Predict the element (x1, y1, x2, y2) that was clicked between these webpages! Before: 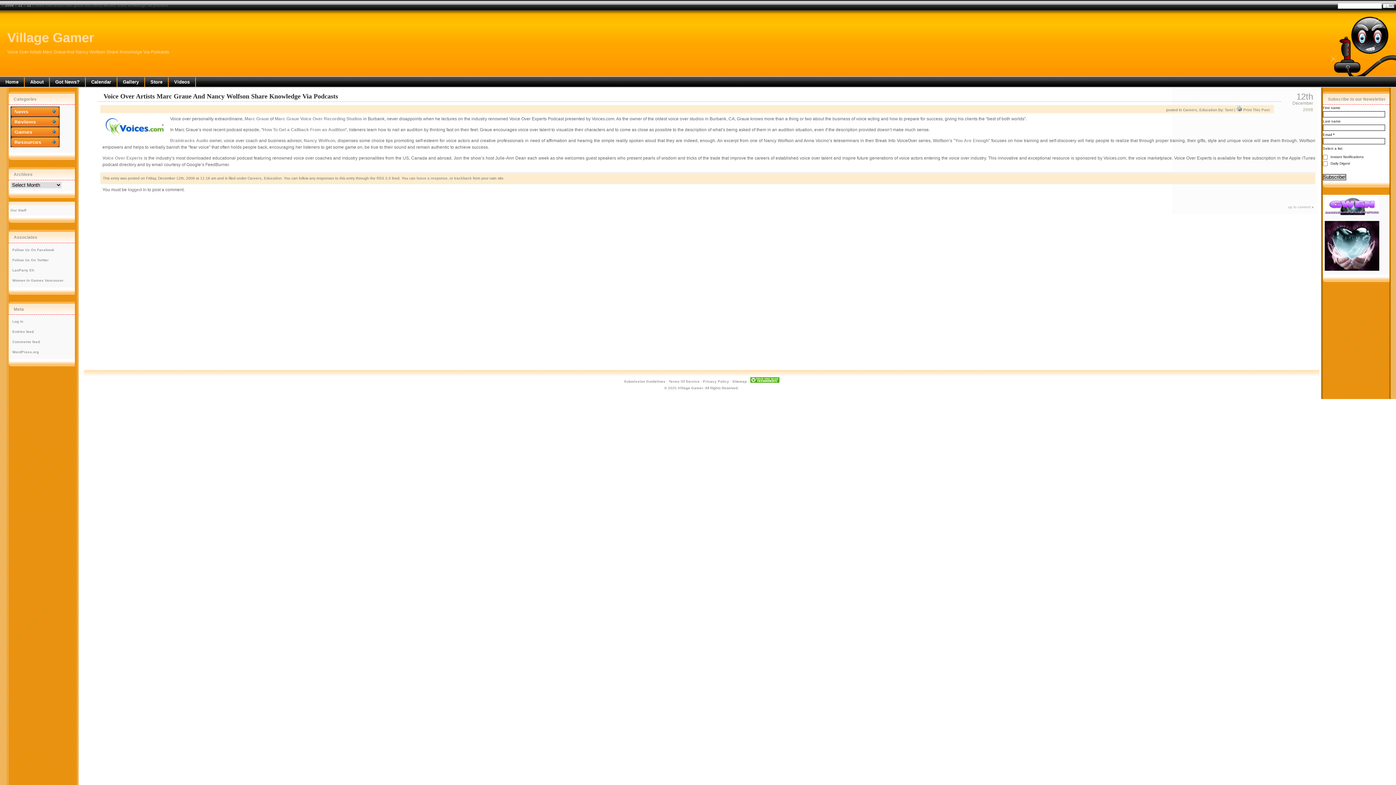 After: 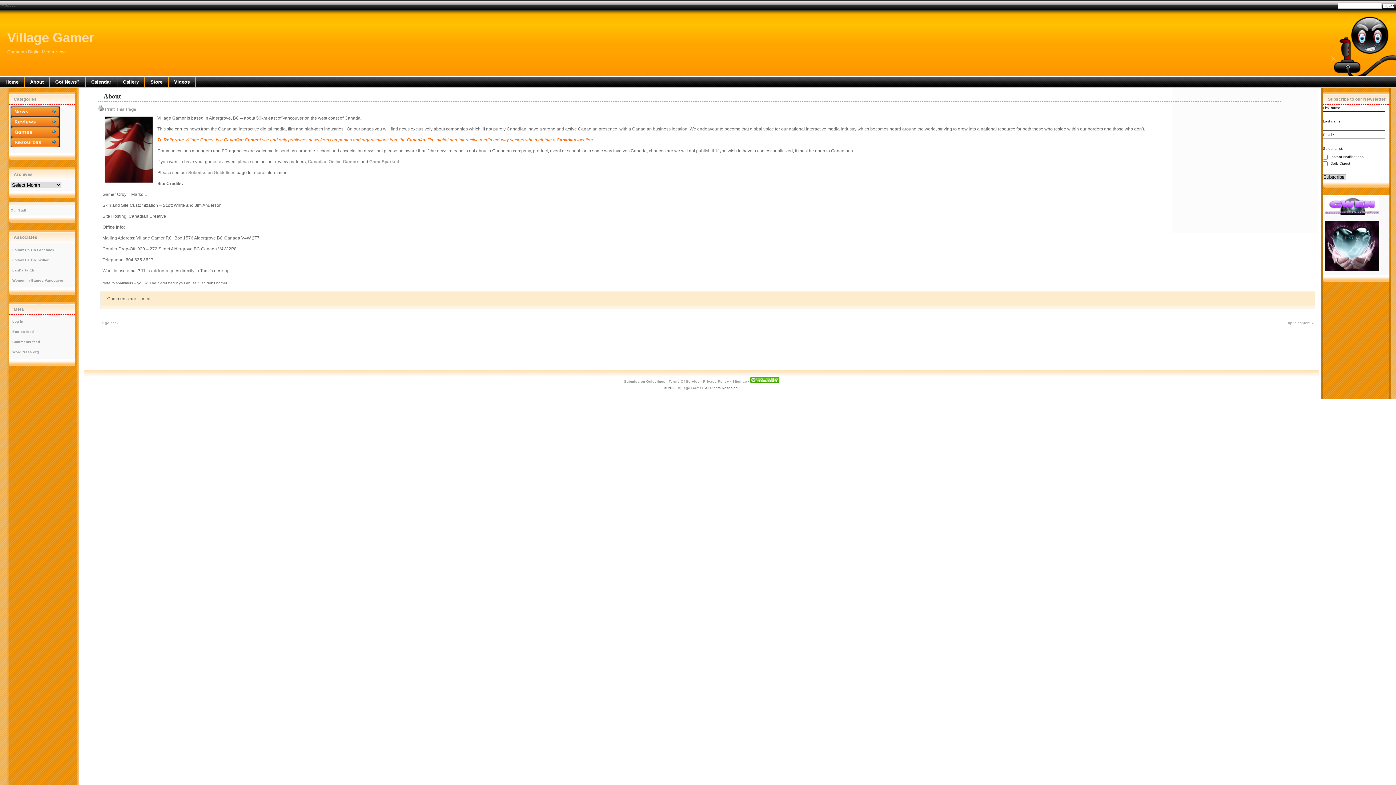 Action: bbox: (24, 77, 49, 86) label: About